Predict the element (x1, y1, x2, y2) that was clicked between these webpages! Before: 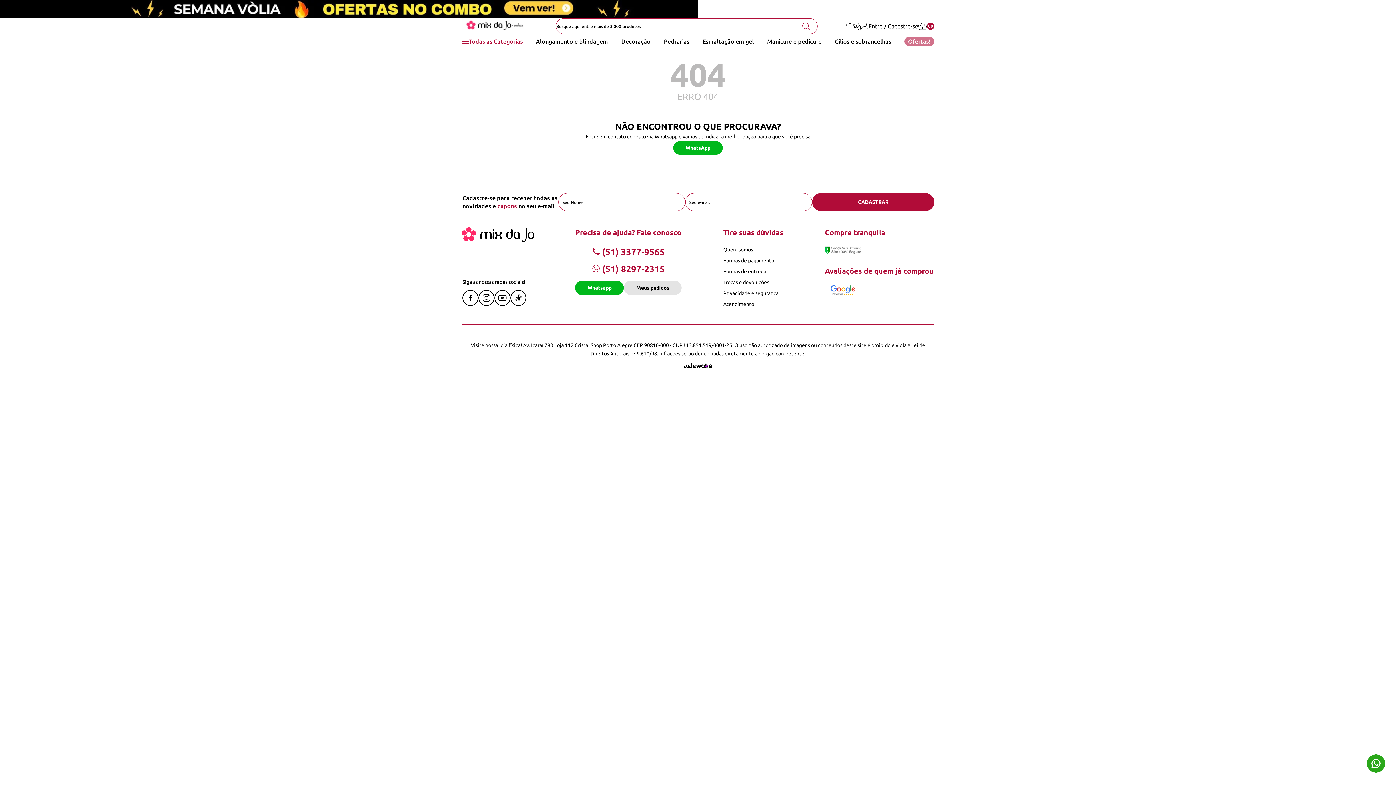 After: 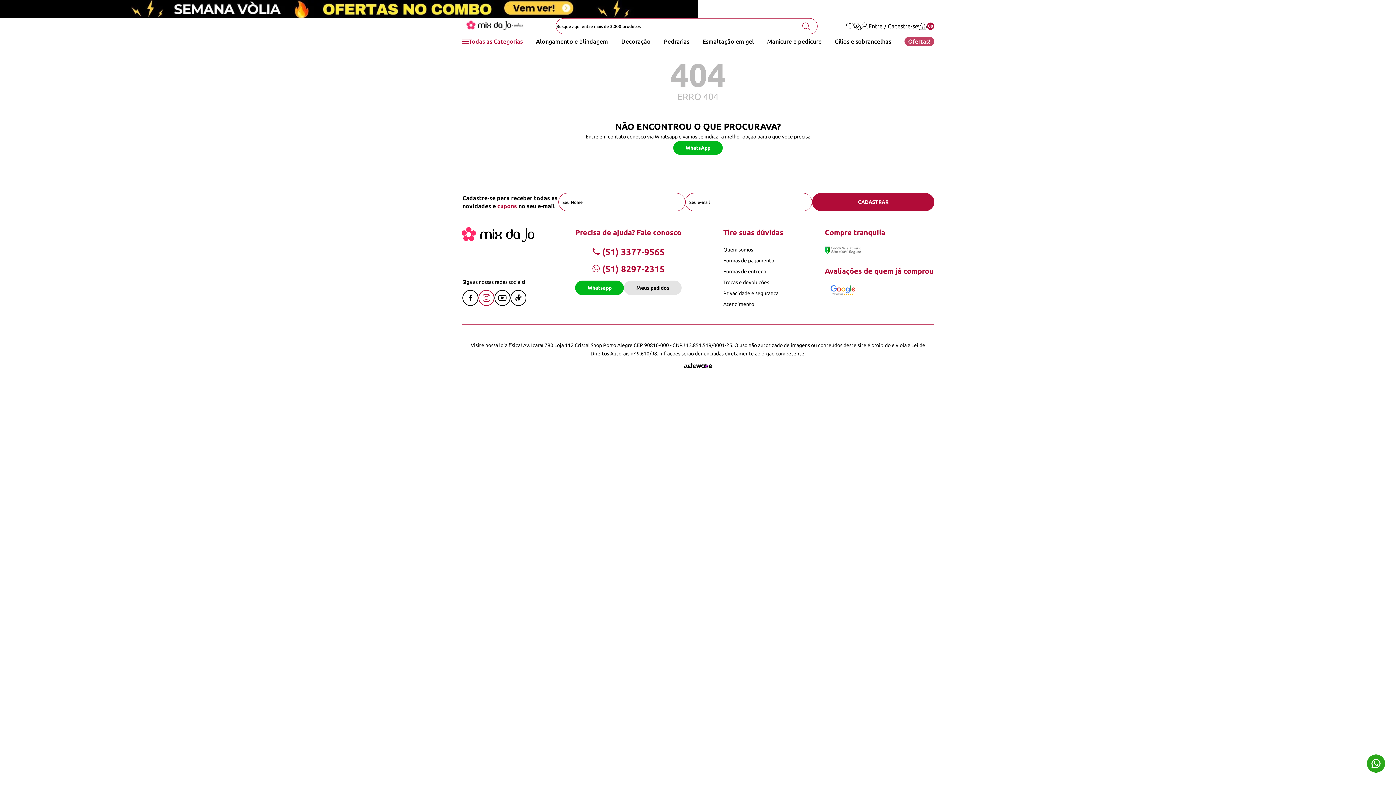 Action: bbox: (478, 300, 494, 307) label: Instagram Mix da Jô